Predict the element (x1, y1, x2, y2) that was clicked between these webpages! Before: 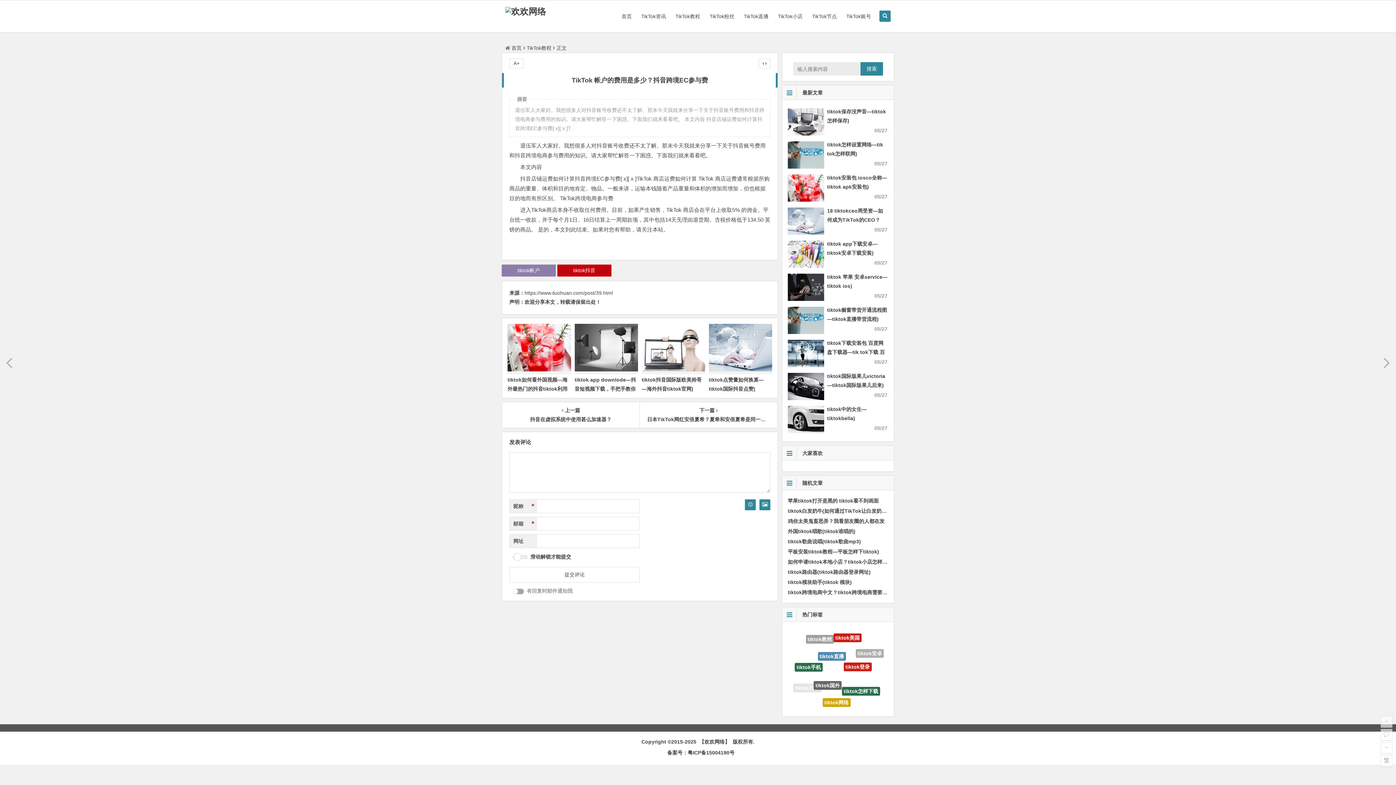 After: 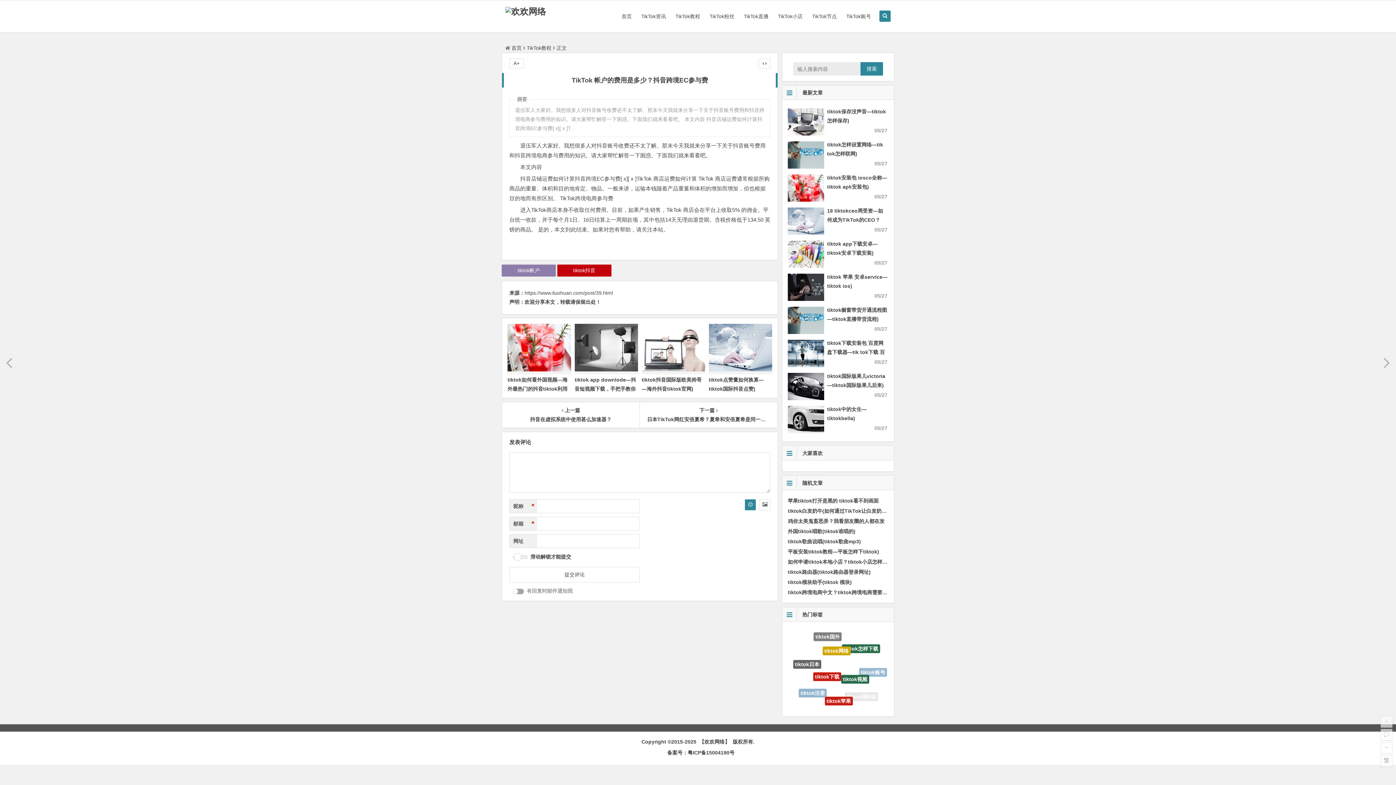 Action: bbox: (759, 499, 770, 510)